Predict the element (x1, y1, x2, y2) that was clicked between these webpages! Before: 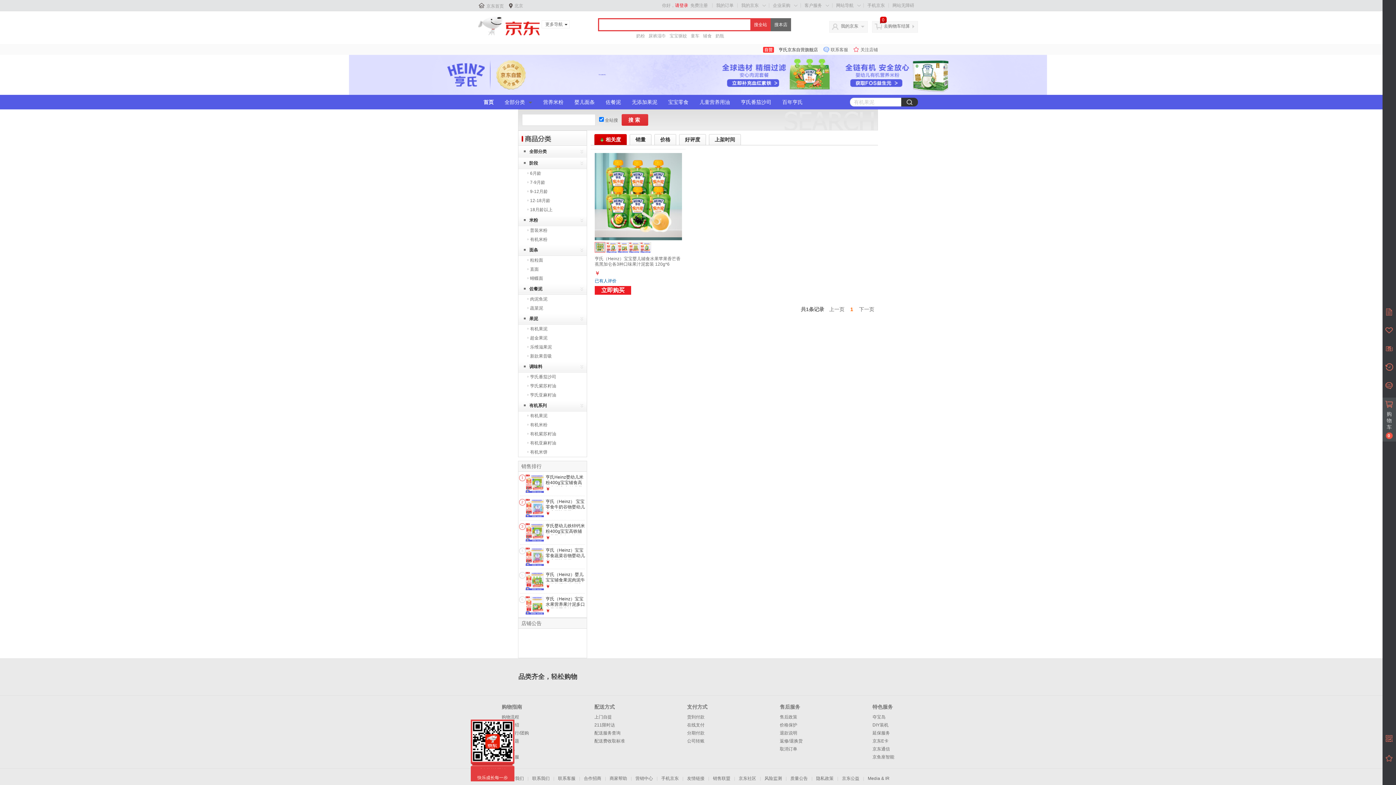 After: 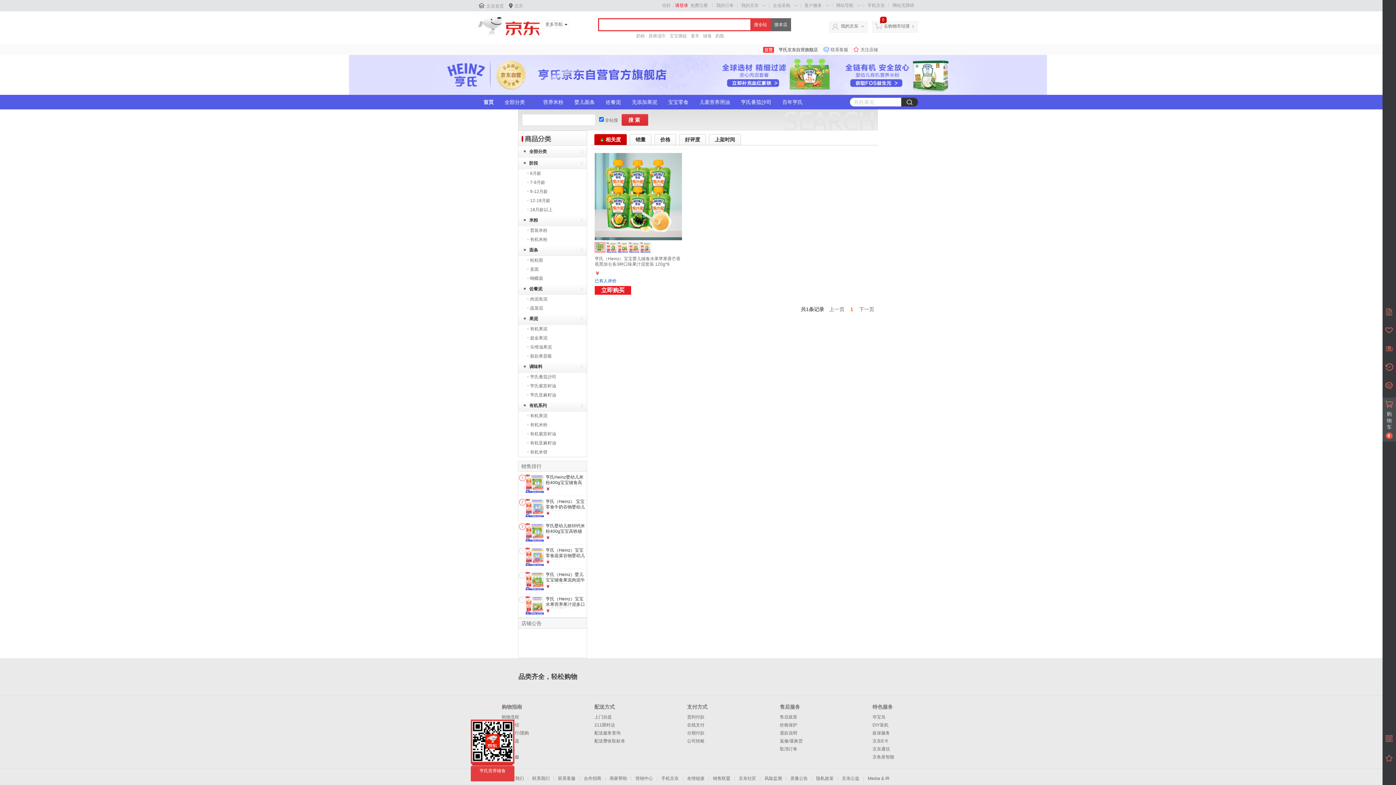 Action: bbox: (525, 523, 544, 541)